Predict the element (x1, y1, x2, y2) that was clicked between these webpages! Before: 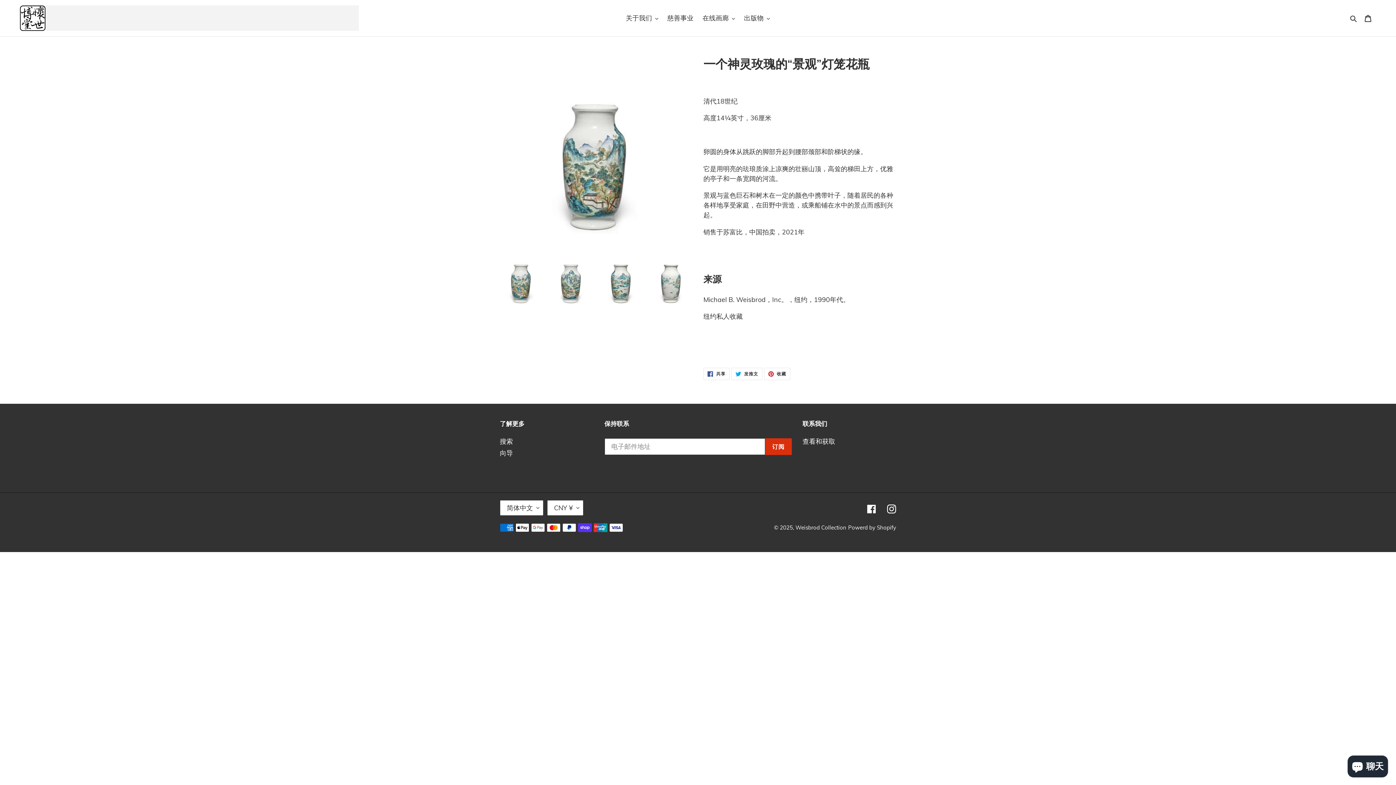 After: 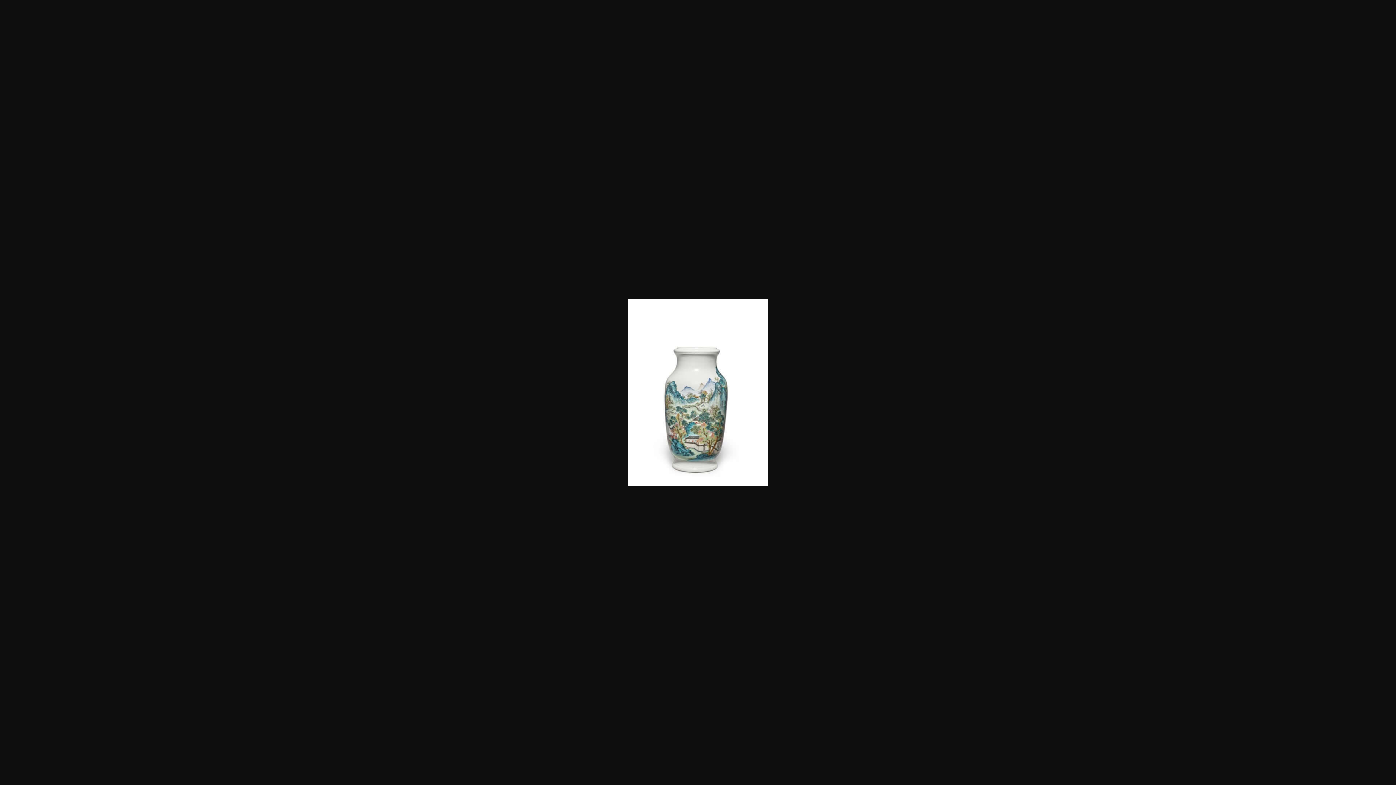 Action: bbox: (498, 248, 544, 308)